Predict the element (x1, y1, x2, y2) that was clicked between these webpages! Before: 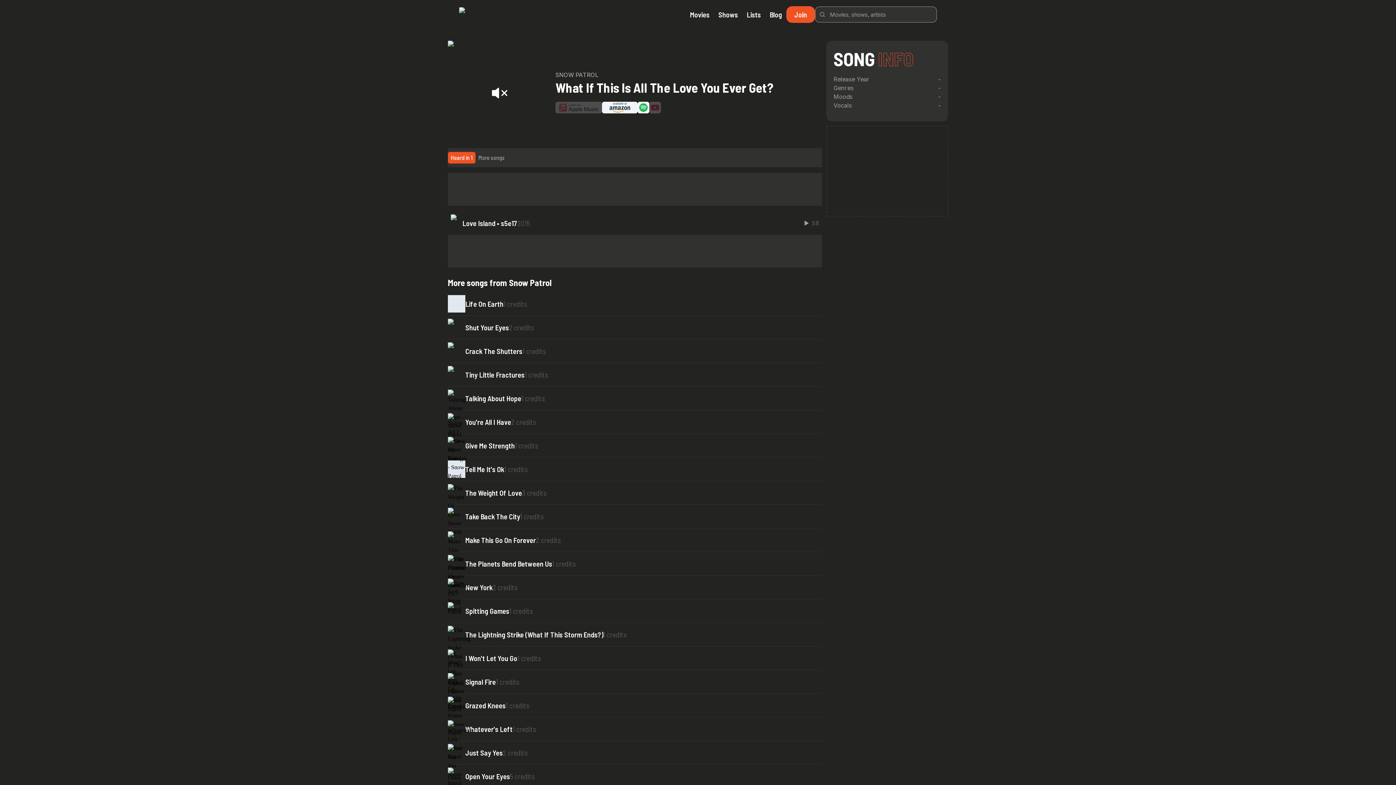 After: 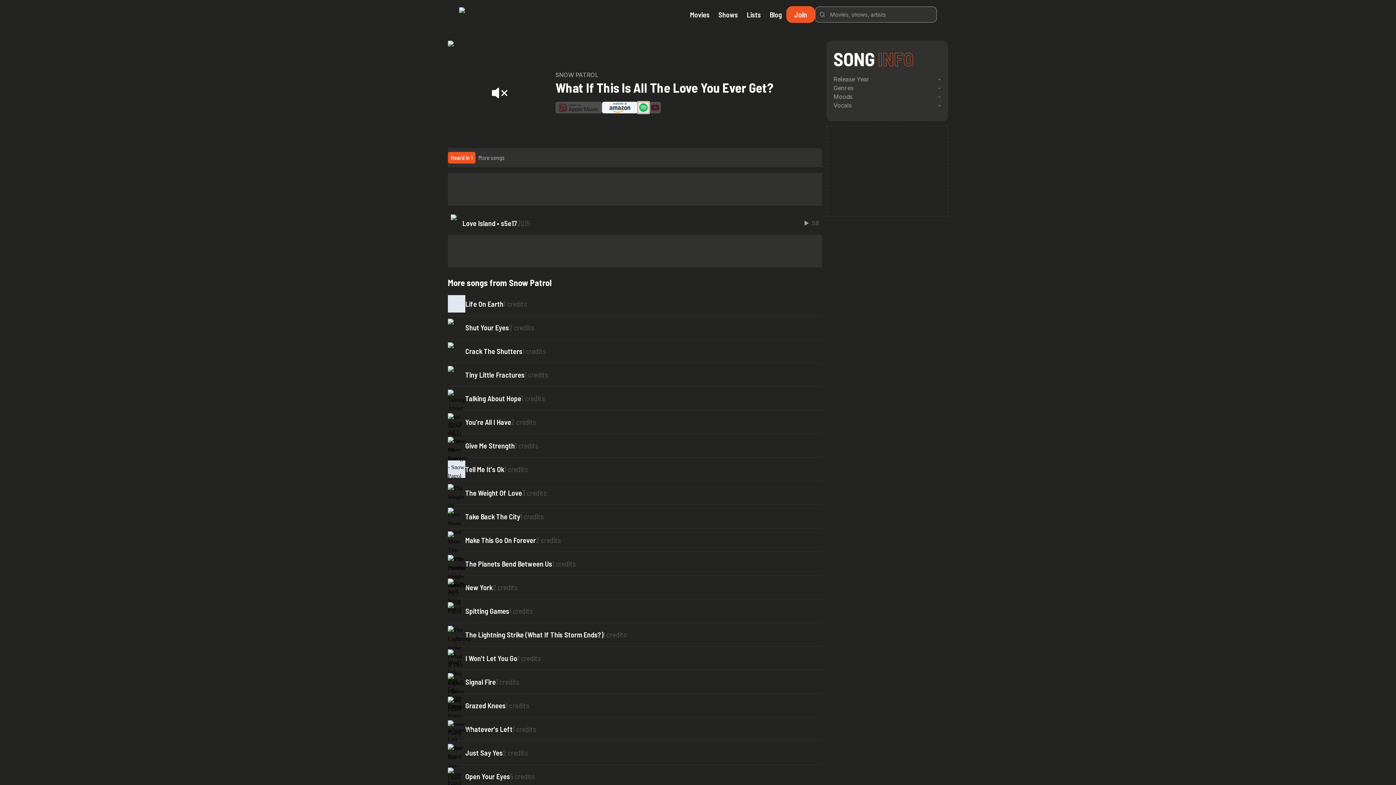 Action: bbox: (637, 101, 649, 113) label: Open with Spotify